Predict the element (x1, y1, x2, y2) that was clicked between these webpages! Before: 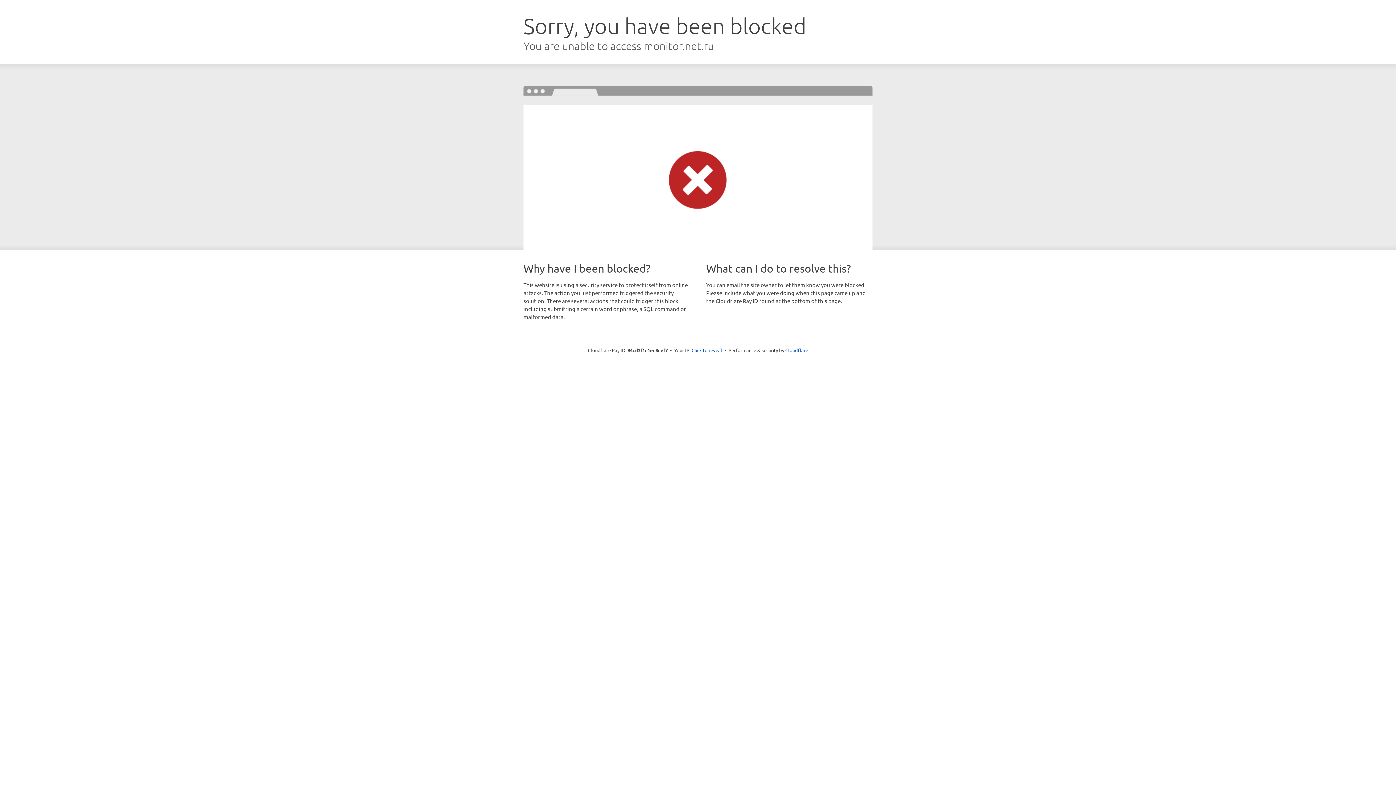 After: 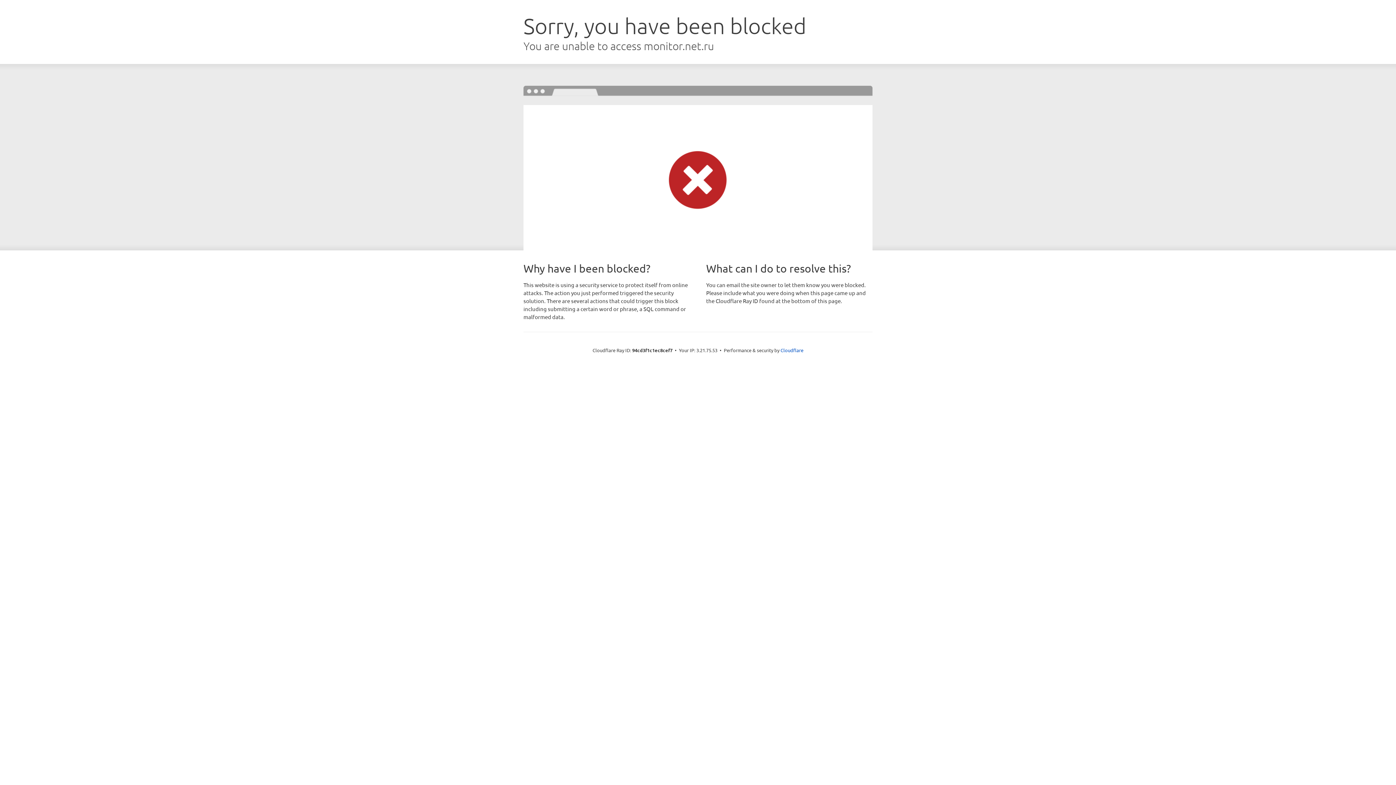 Action: label: Click to reveal bbox: (691, 346, 722, 353)